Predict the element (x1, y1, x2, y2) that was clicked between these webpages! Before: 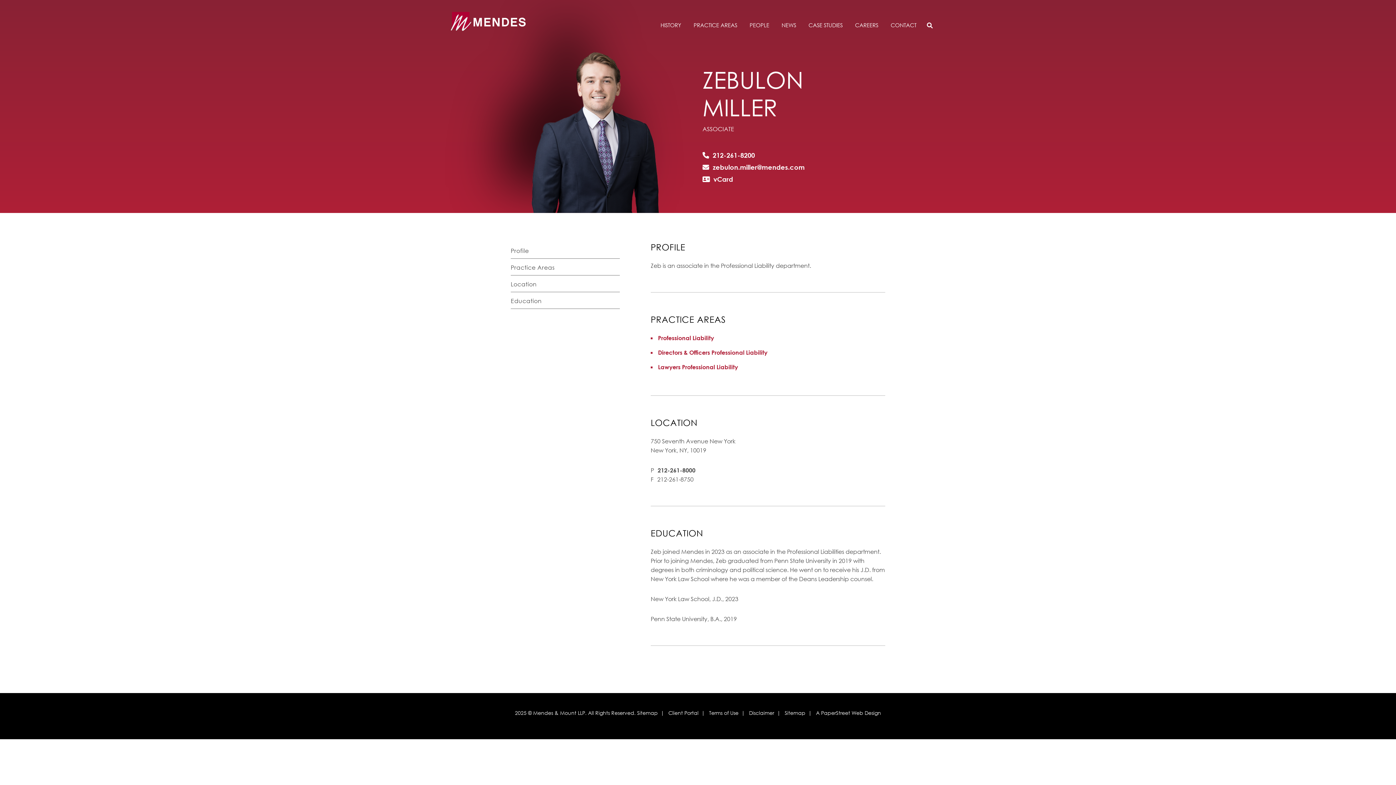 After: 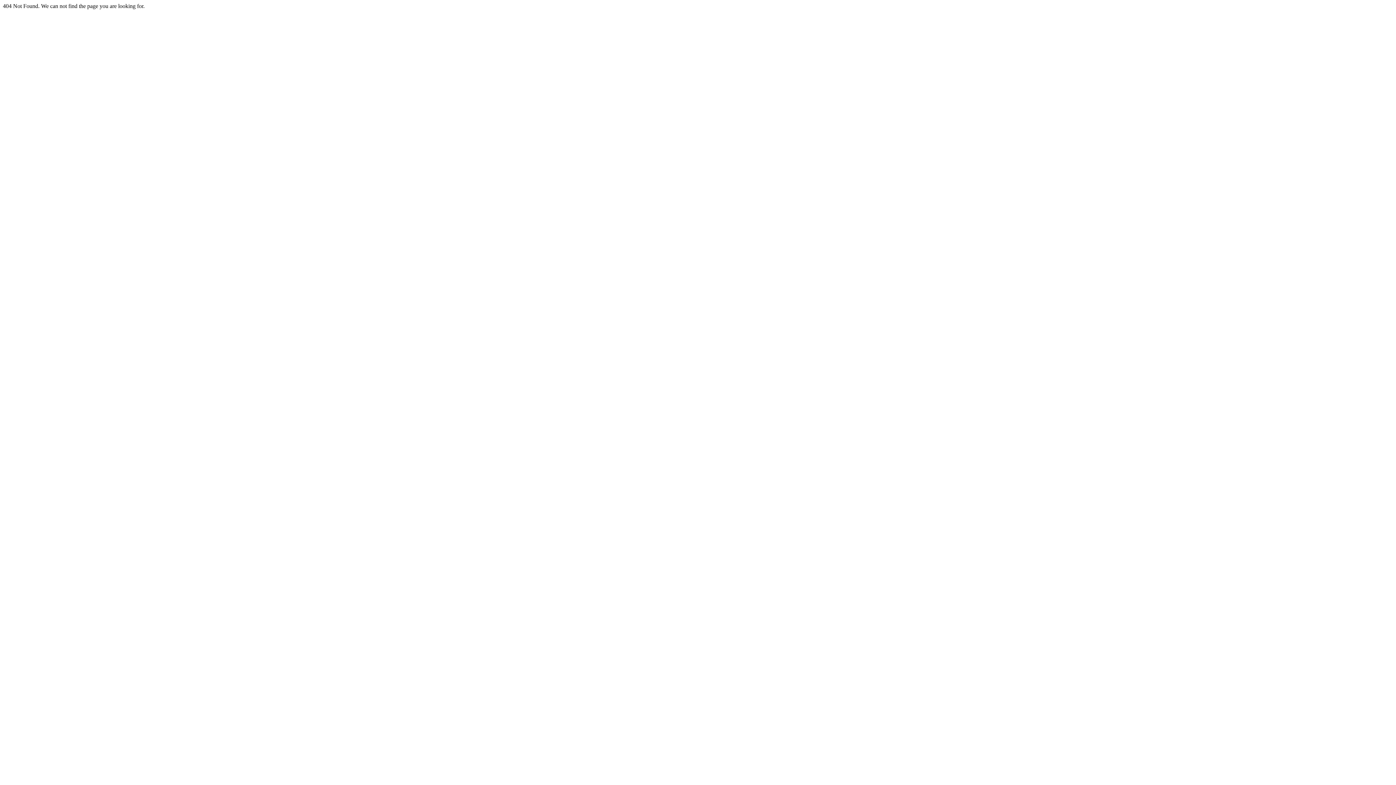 Action: label: Client Portal bbox: (668, 710, 698, 716)